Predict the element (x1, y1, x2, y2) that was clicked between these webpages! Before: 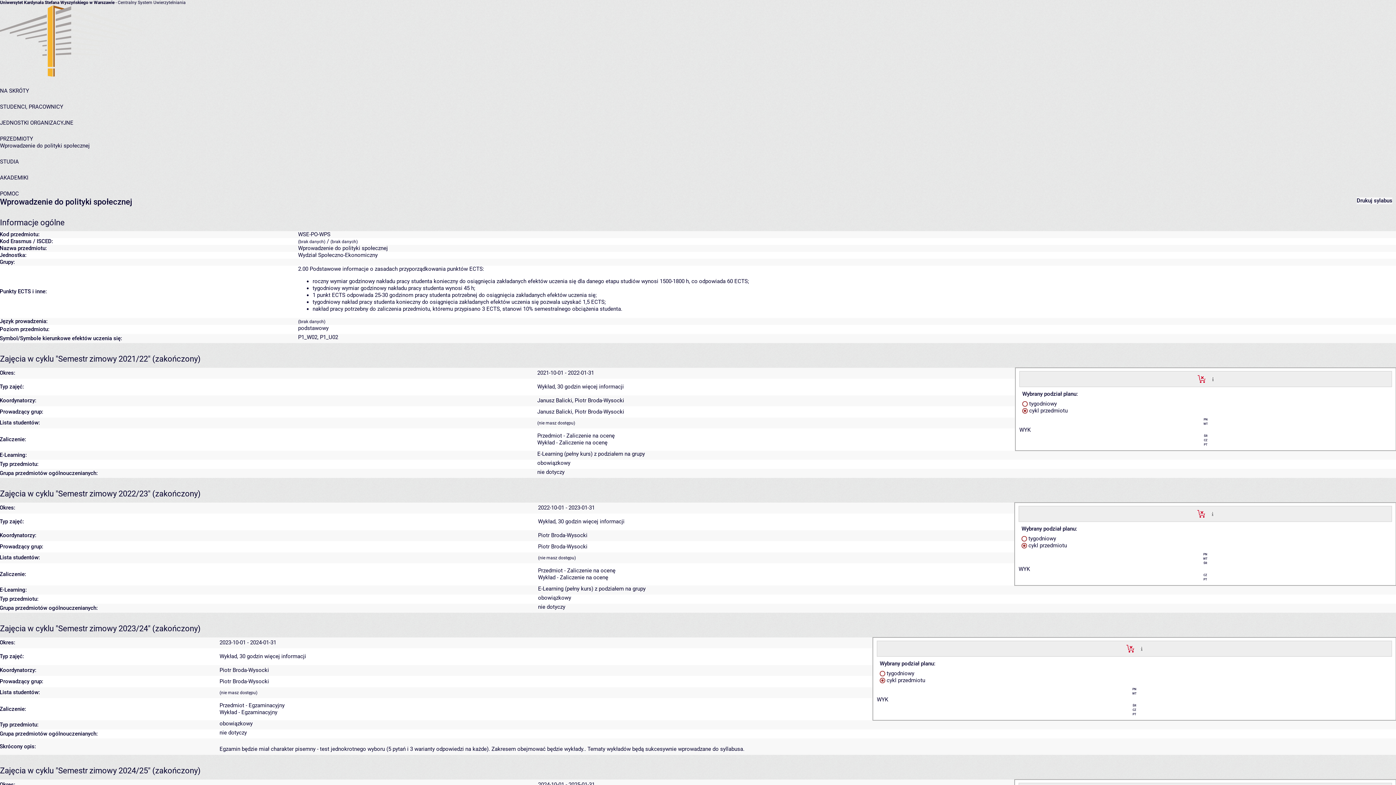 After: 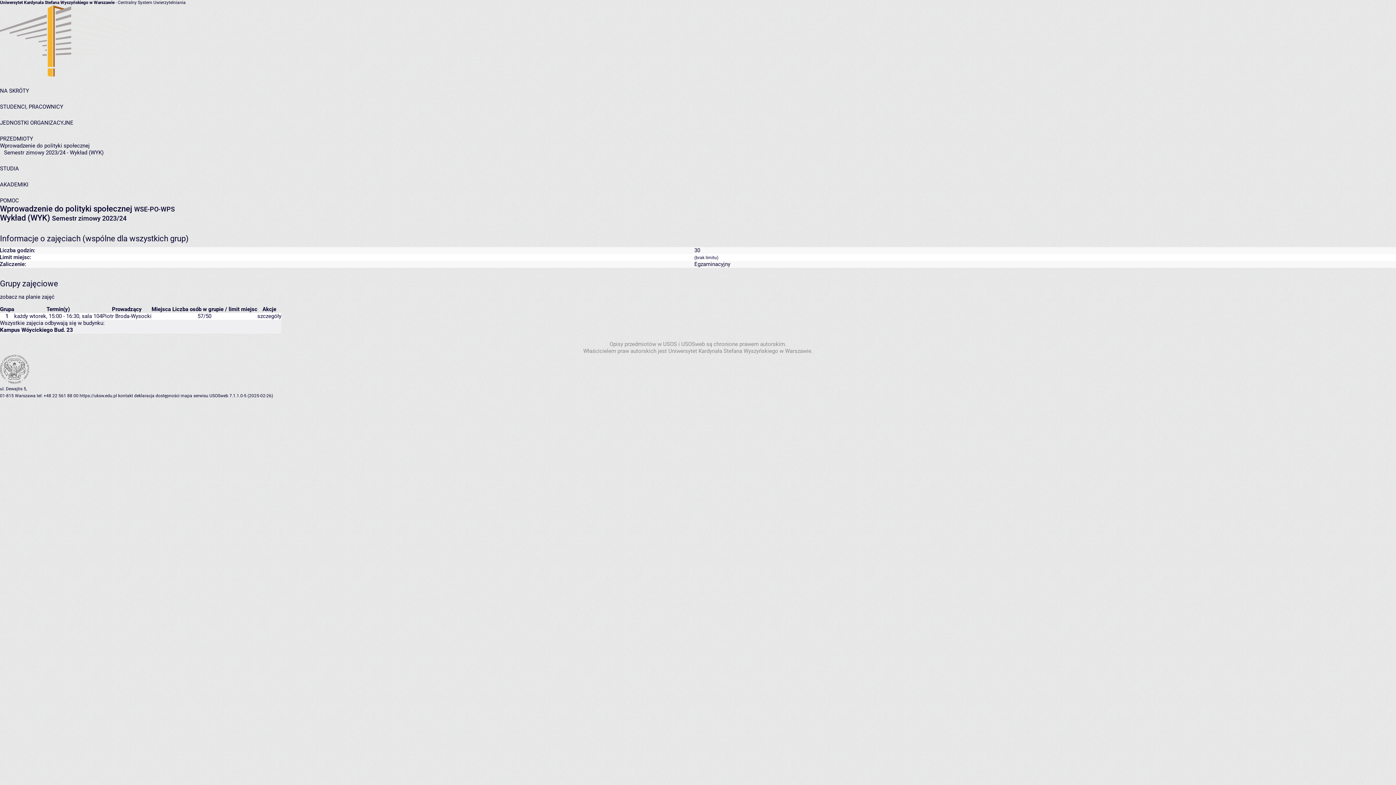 Action: label: więcej informacji bbox: (264, 653, 306, 660)